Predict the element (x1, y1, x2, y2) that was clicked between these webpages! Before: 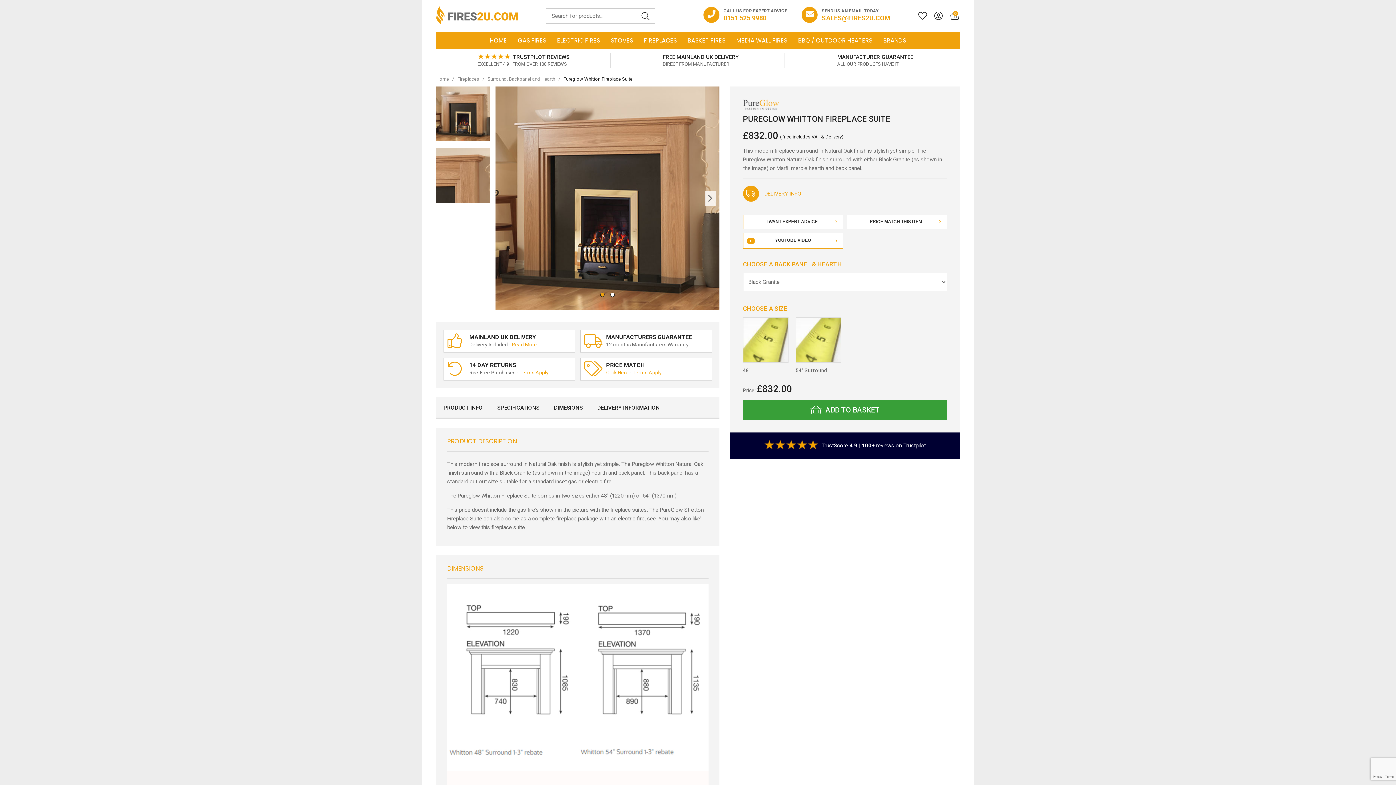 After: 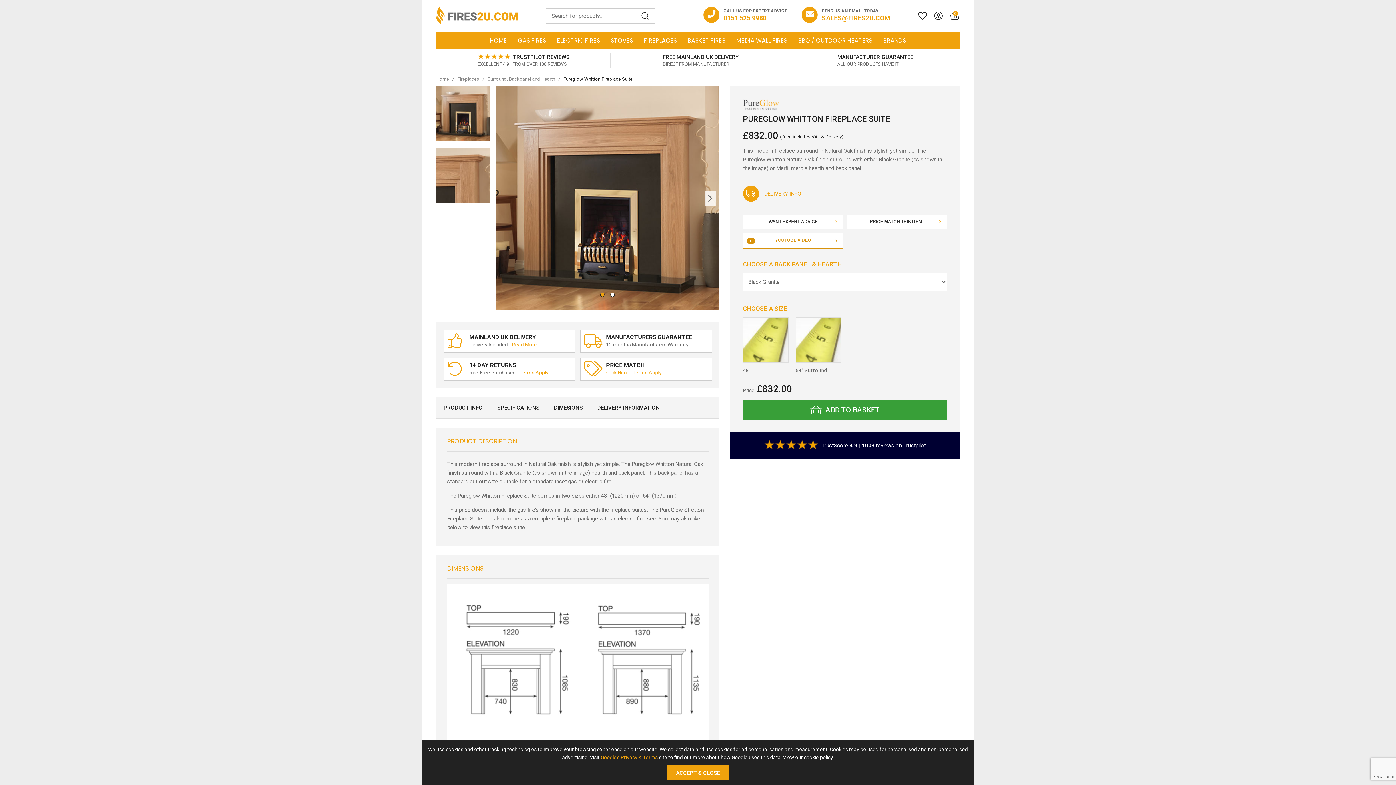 Action: bbox: (743, 233, 843, 248) label: YOUTUBE VIDEO